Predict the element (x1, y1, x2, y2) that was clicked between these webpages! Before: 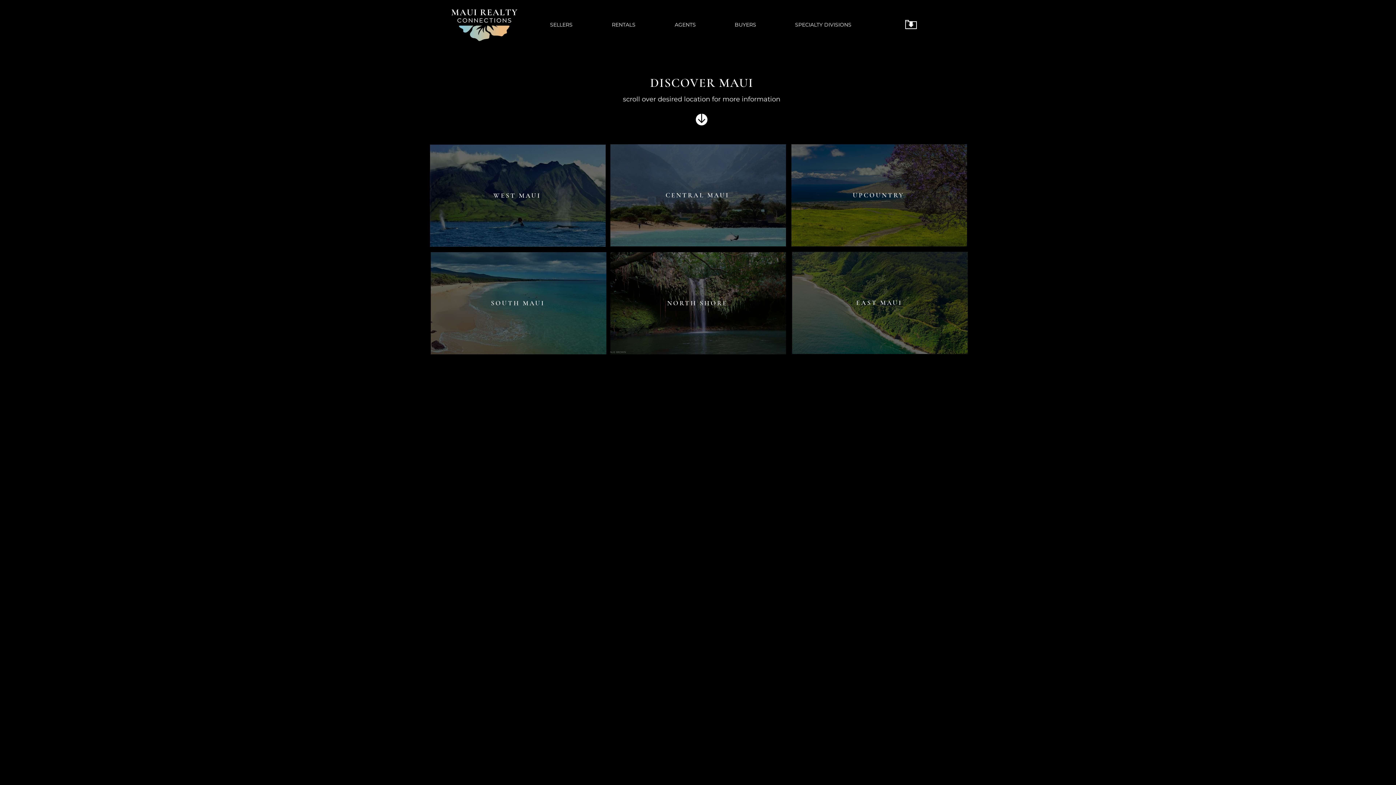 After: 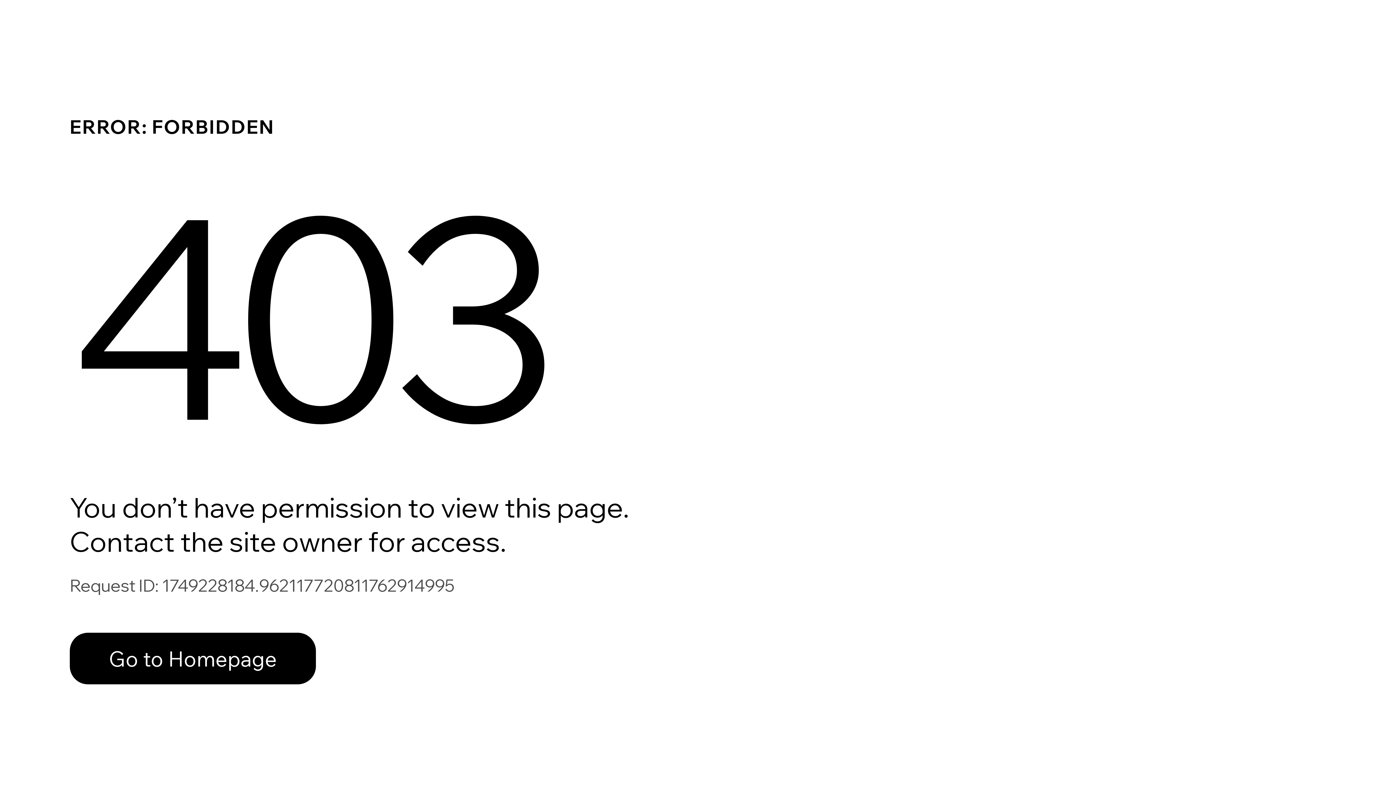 Action: bbox: (905, 20, 917, 29)